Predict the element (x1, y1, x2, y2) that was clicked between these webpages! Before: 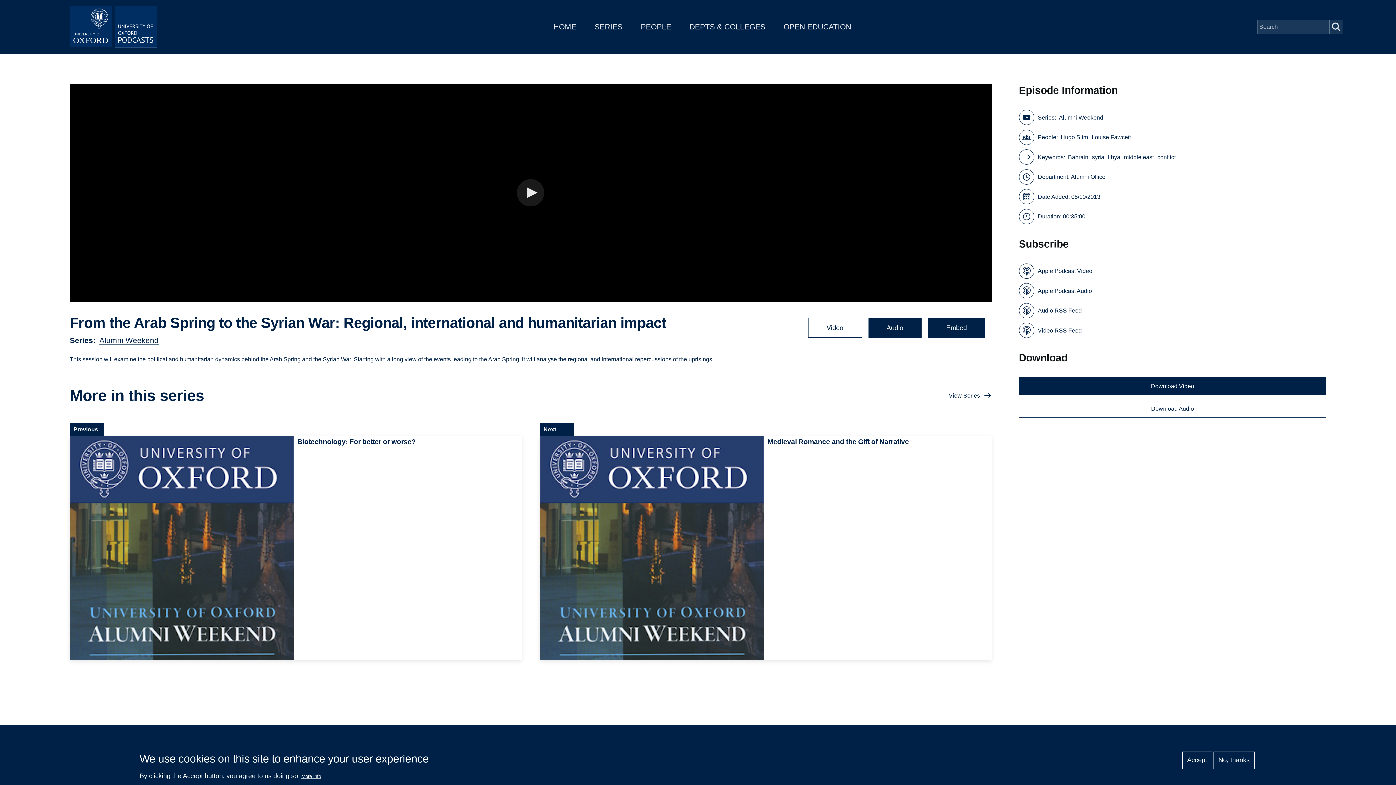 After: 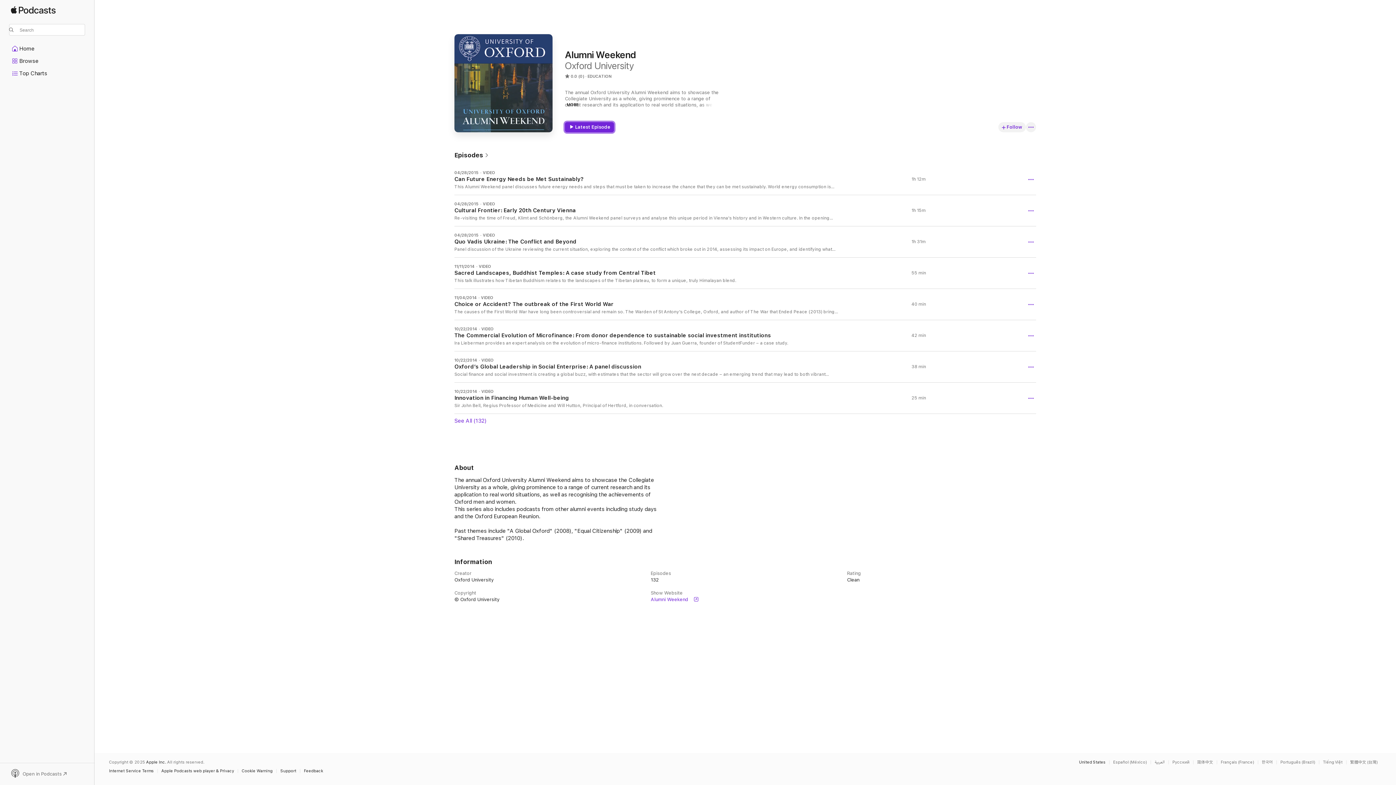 Action: label: Apple Podcast Video bbox: (1019, 263, 1092, 278)